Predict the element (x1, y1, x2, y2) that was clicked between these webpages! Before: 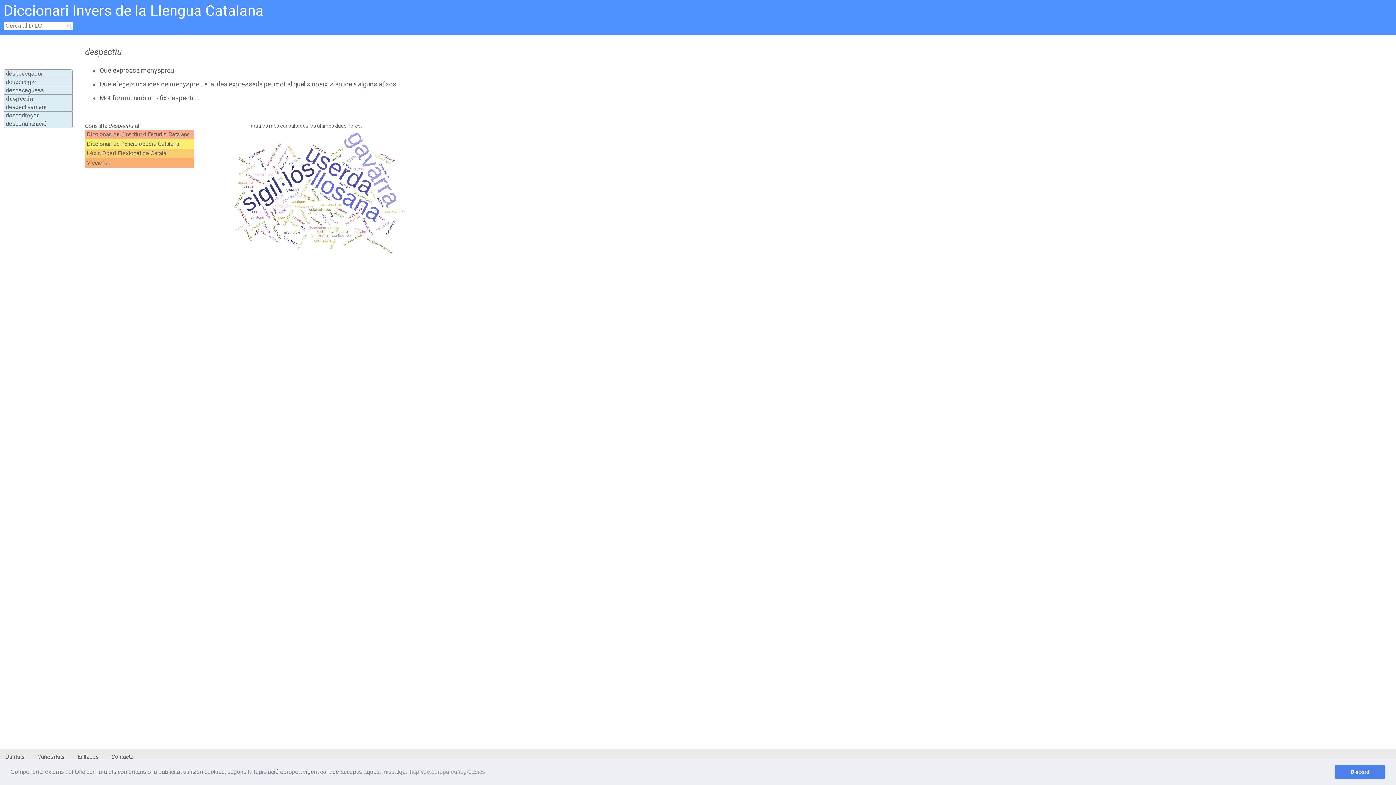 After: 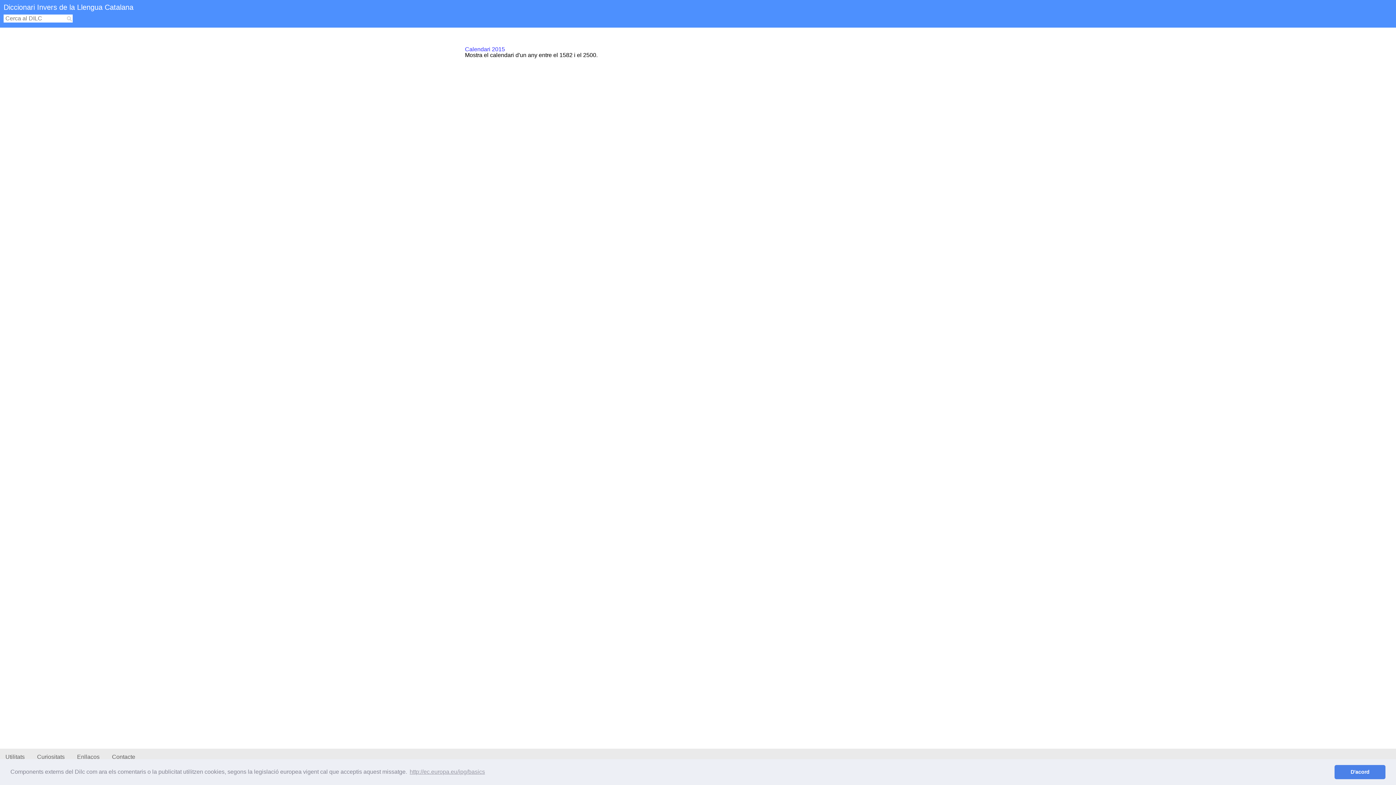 Action: label: Enllaços bbox: (77, 753, 98, 760)